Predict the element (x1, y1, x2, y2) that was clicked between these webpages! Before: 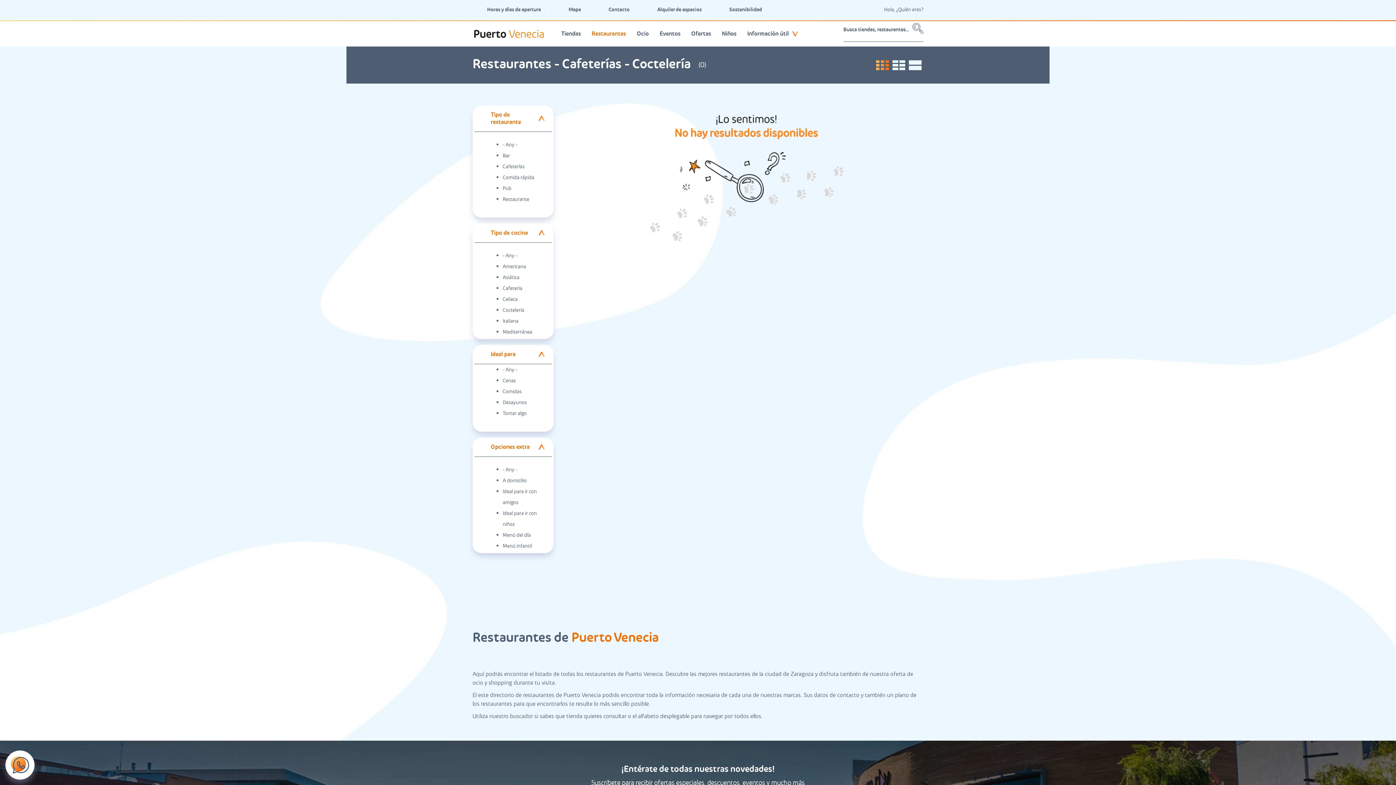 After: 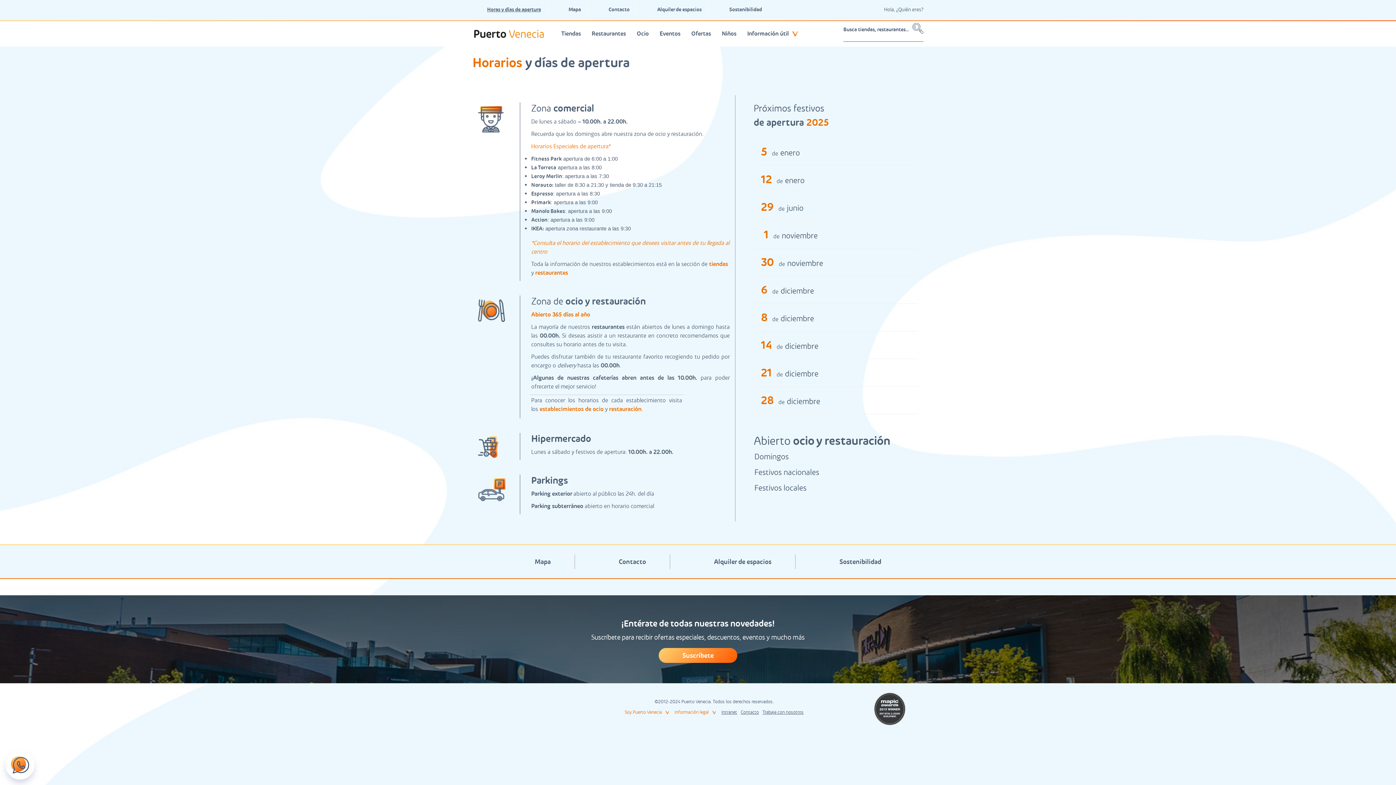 Action: bbox: (472, 3, 541, 15) label: Horas y días de apertura